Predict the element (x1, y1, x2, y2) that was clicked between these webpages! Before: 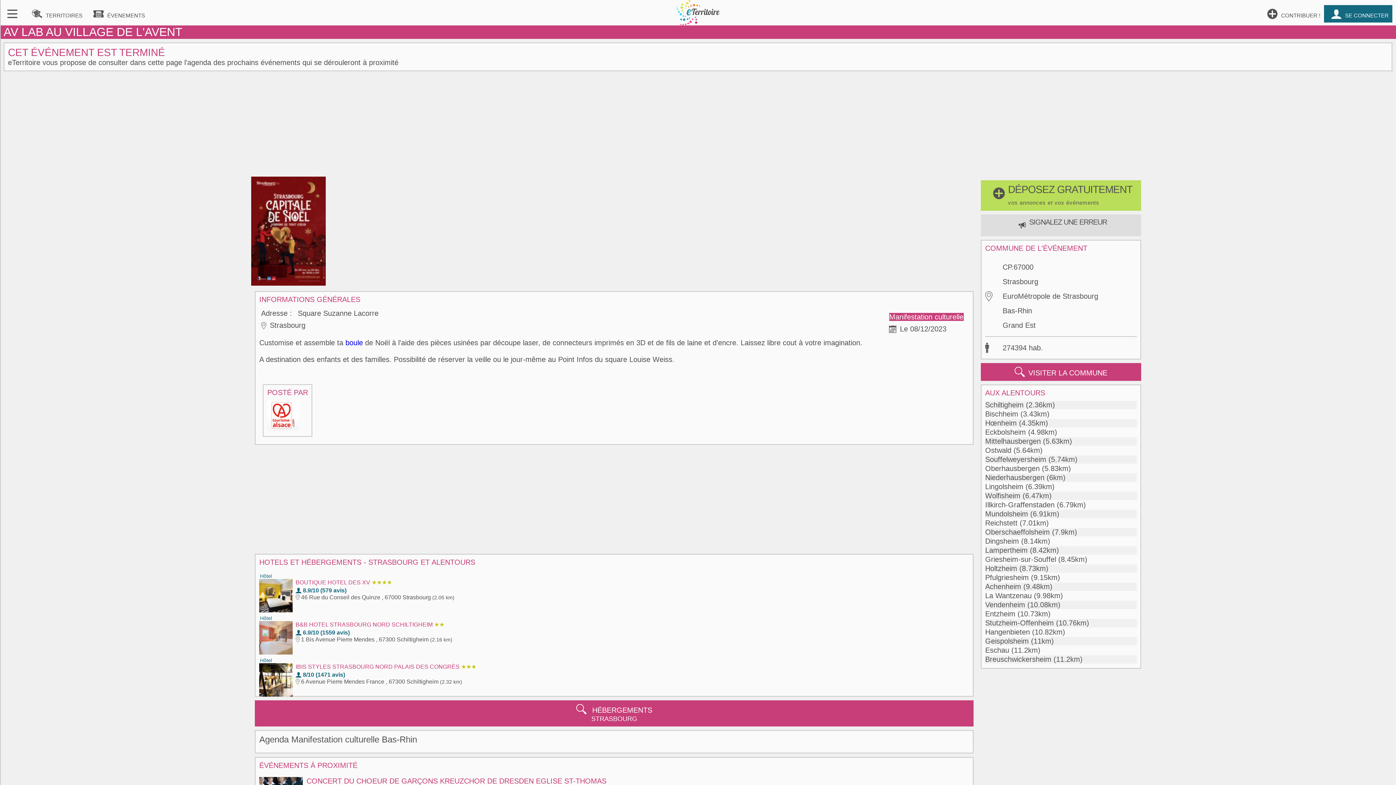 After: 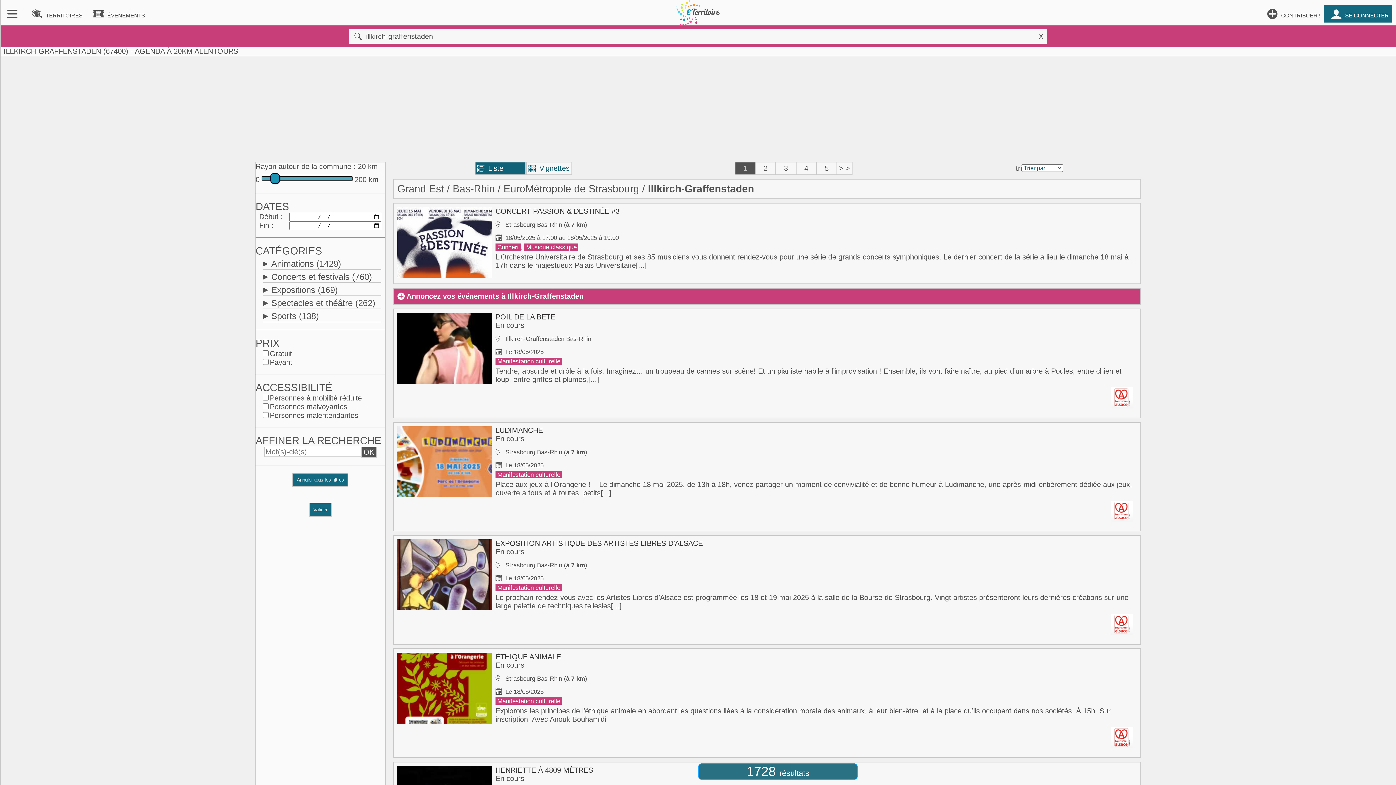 Action: bbox: (985, 501, 1054, 509) label: Illkirch-Graffenstaden